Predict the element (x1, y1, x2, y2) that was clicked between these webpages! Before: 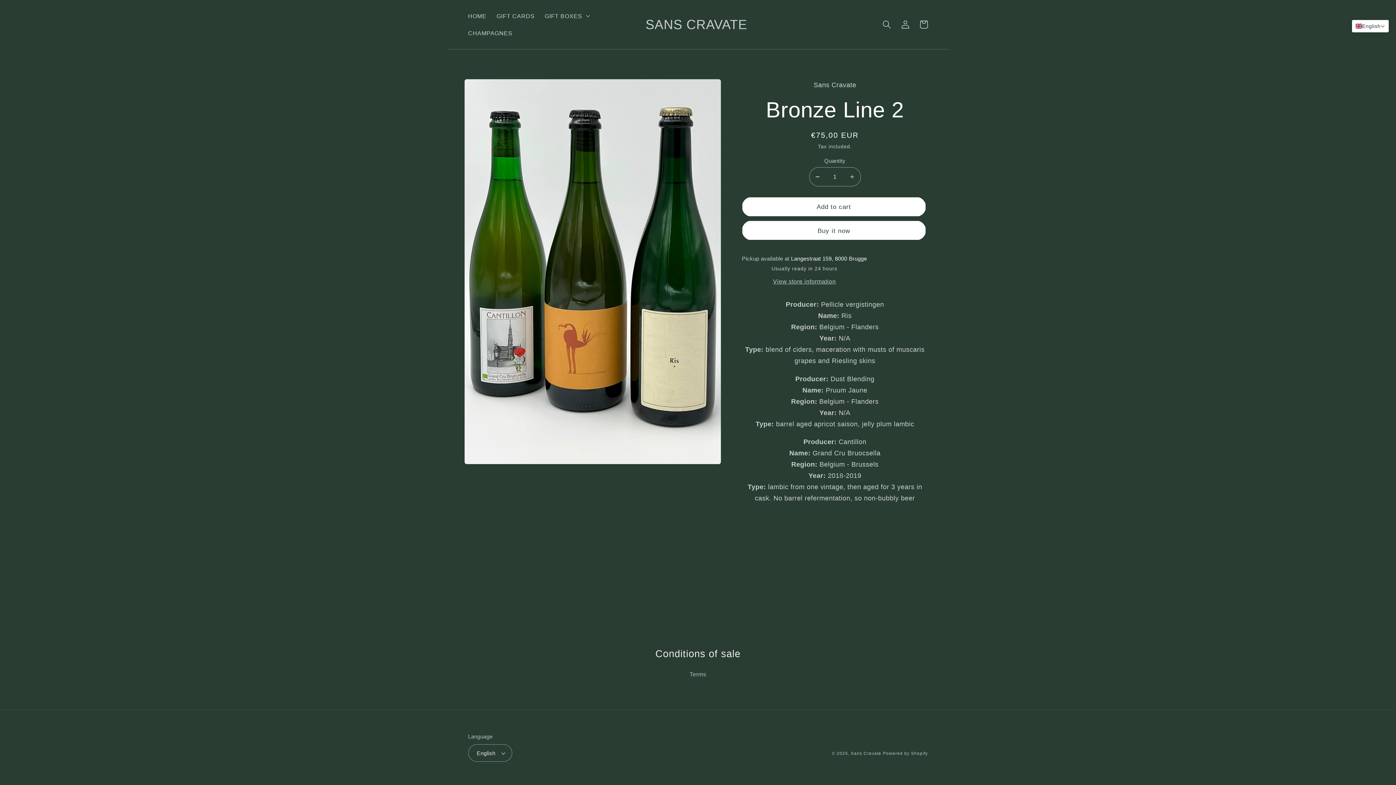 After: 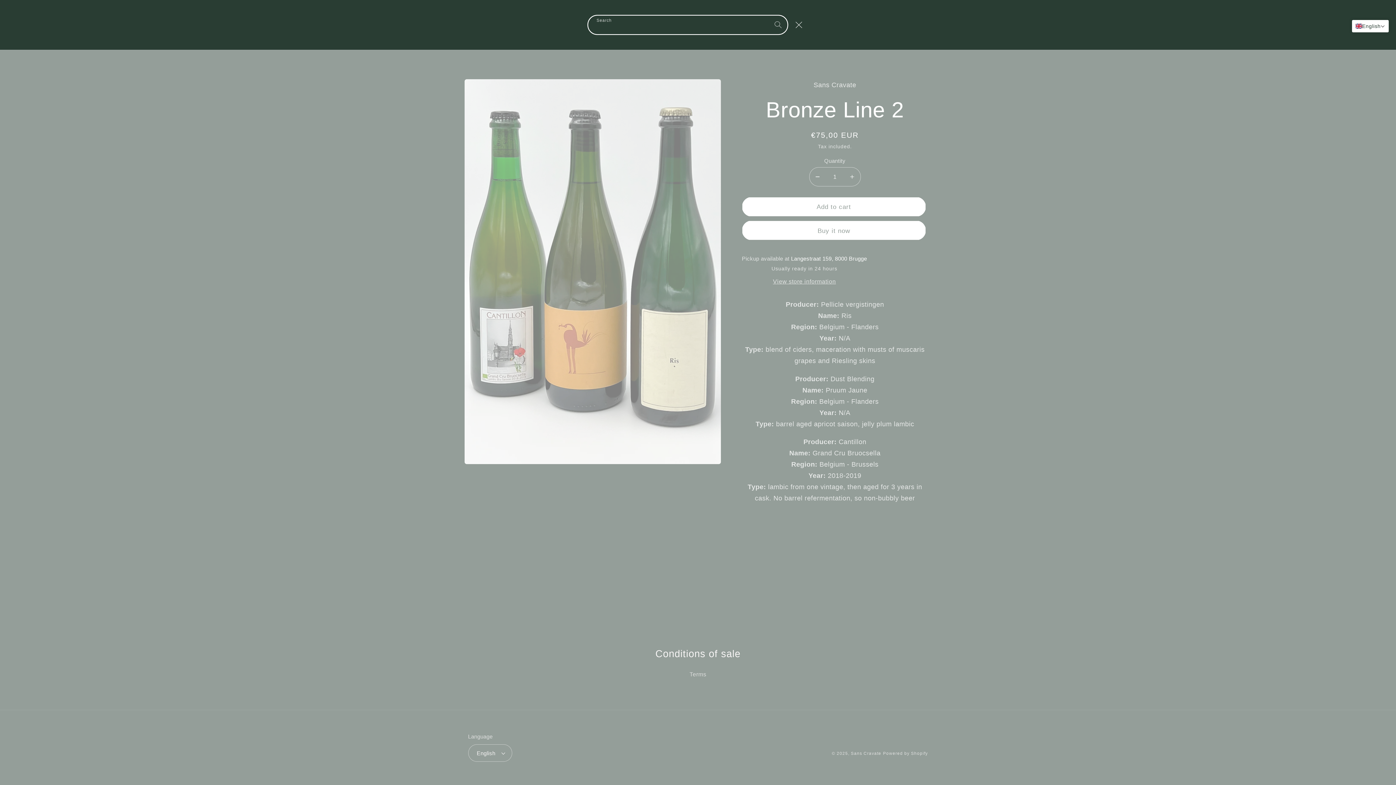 Action: label: Search bbox: (878, 15, 896, 33)